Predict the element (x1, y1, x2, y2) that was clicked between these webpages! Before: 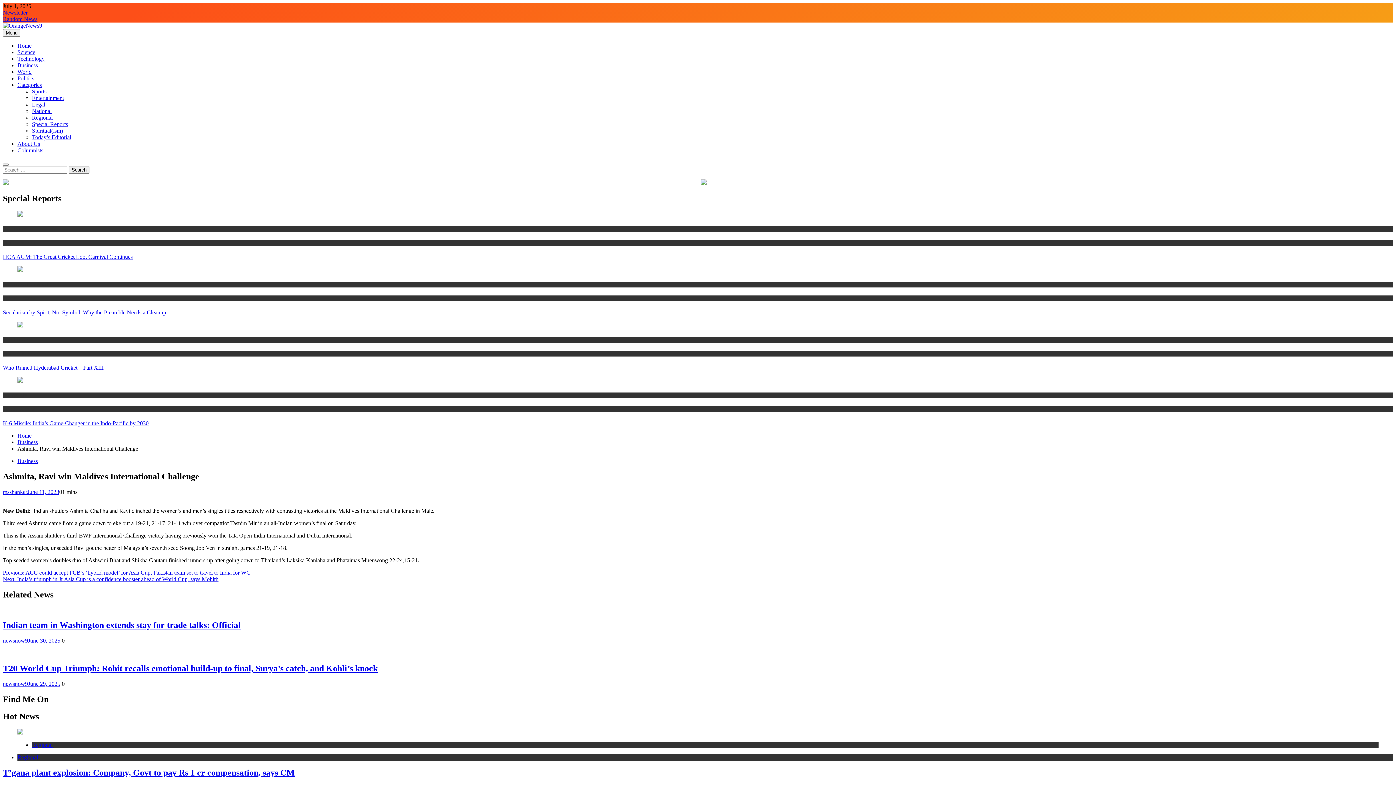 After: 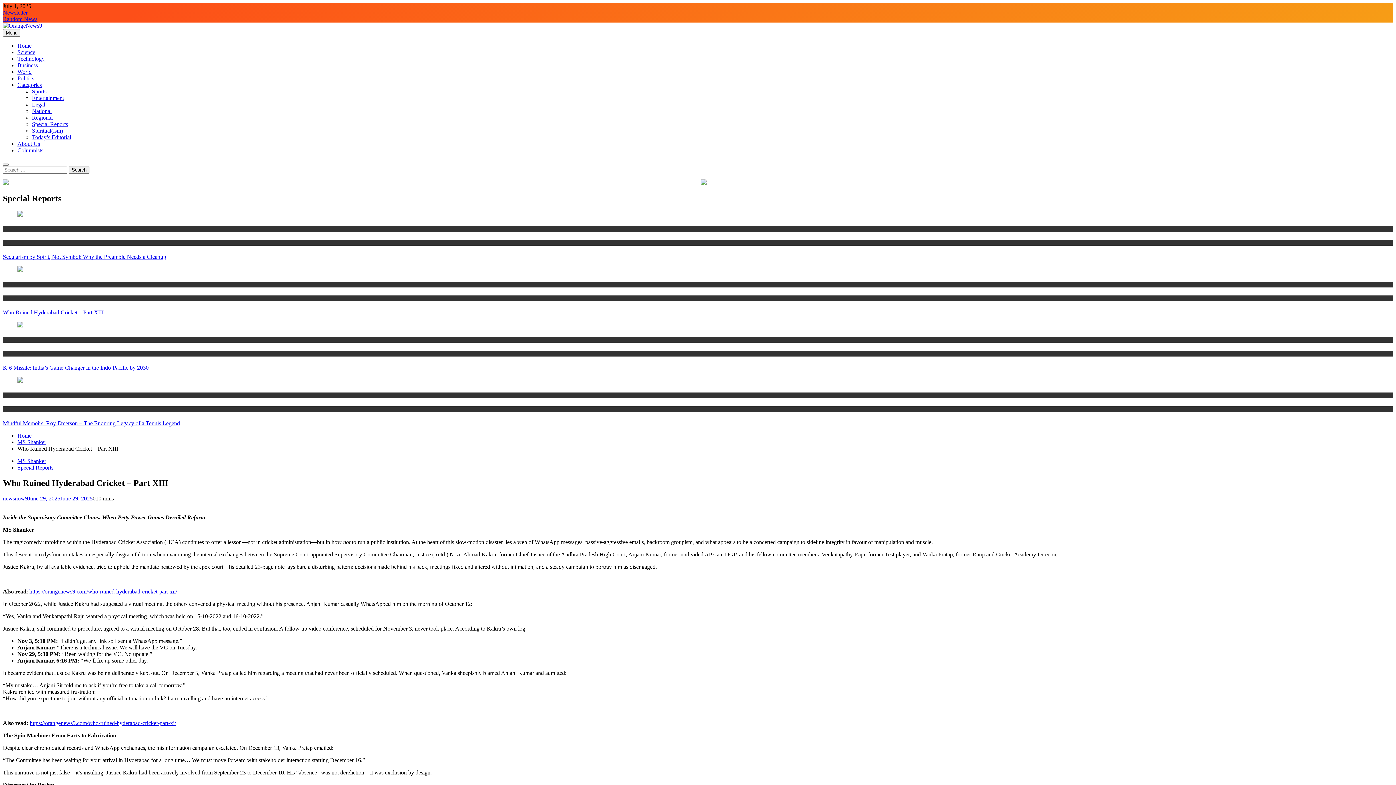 Action: bbox: (17, 322, 23, 328)